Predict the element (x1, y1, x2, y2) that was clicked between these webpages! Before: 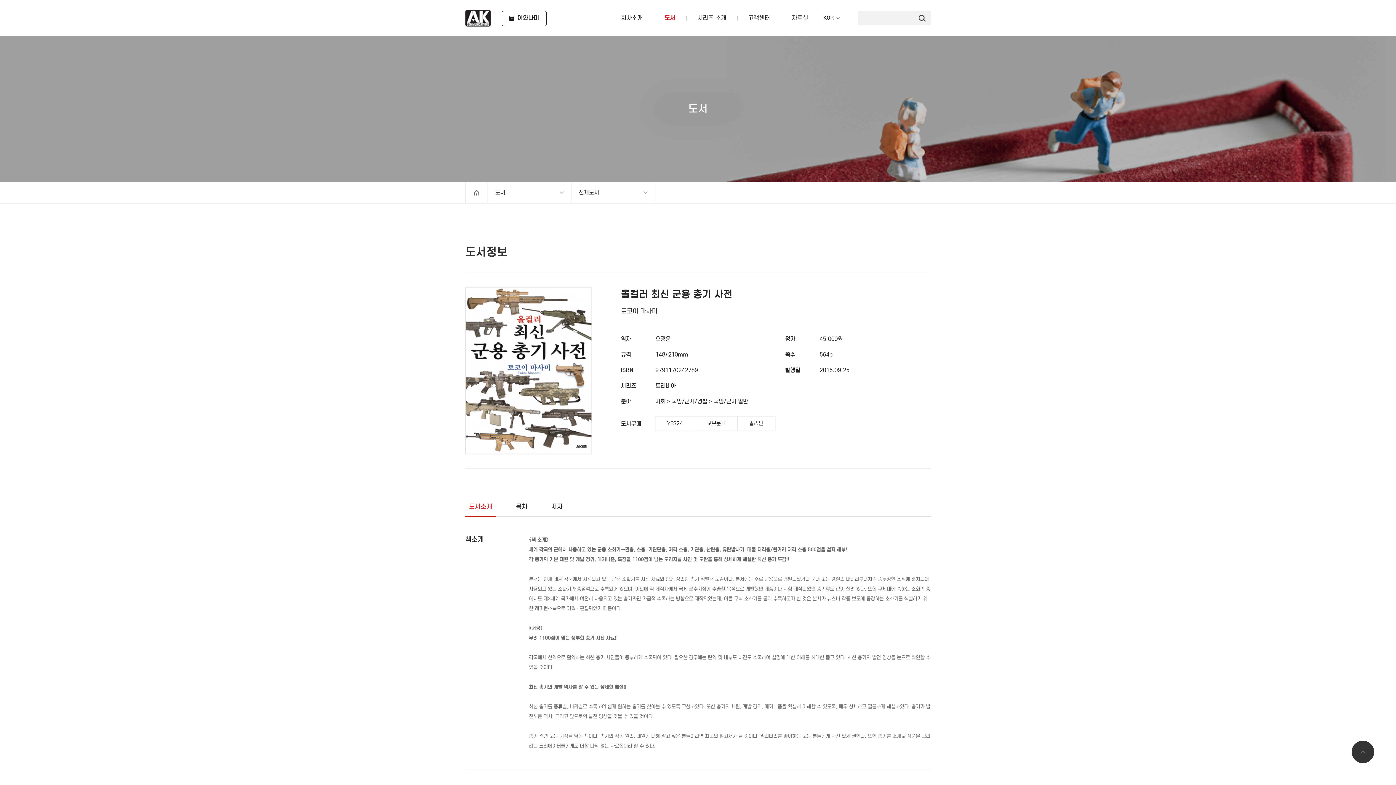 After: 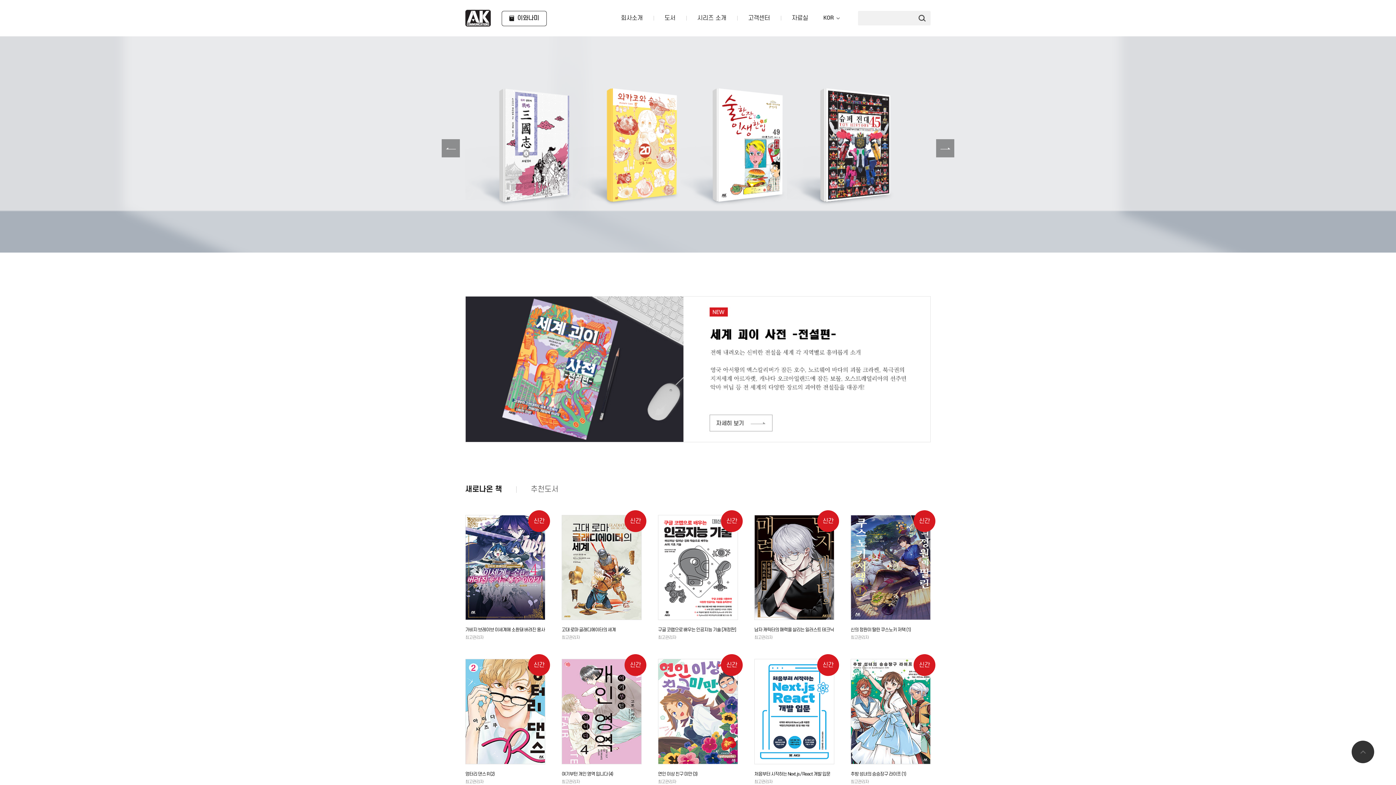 Action: bbox: (465, 15, 490, 20)